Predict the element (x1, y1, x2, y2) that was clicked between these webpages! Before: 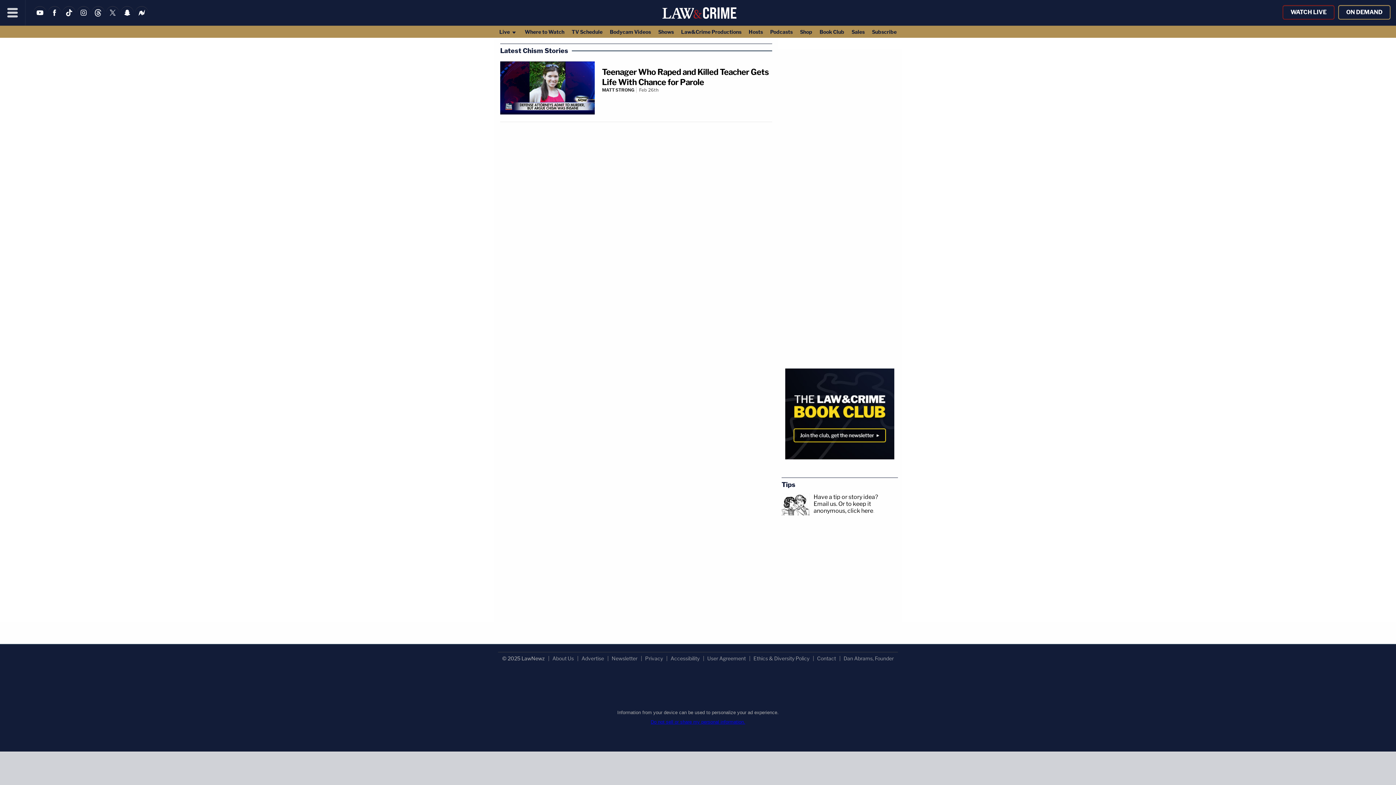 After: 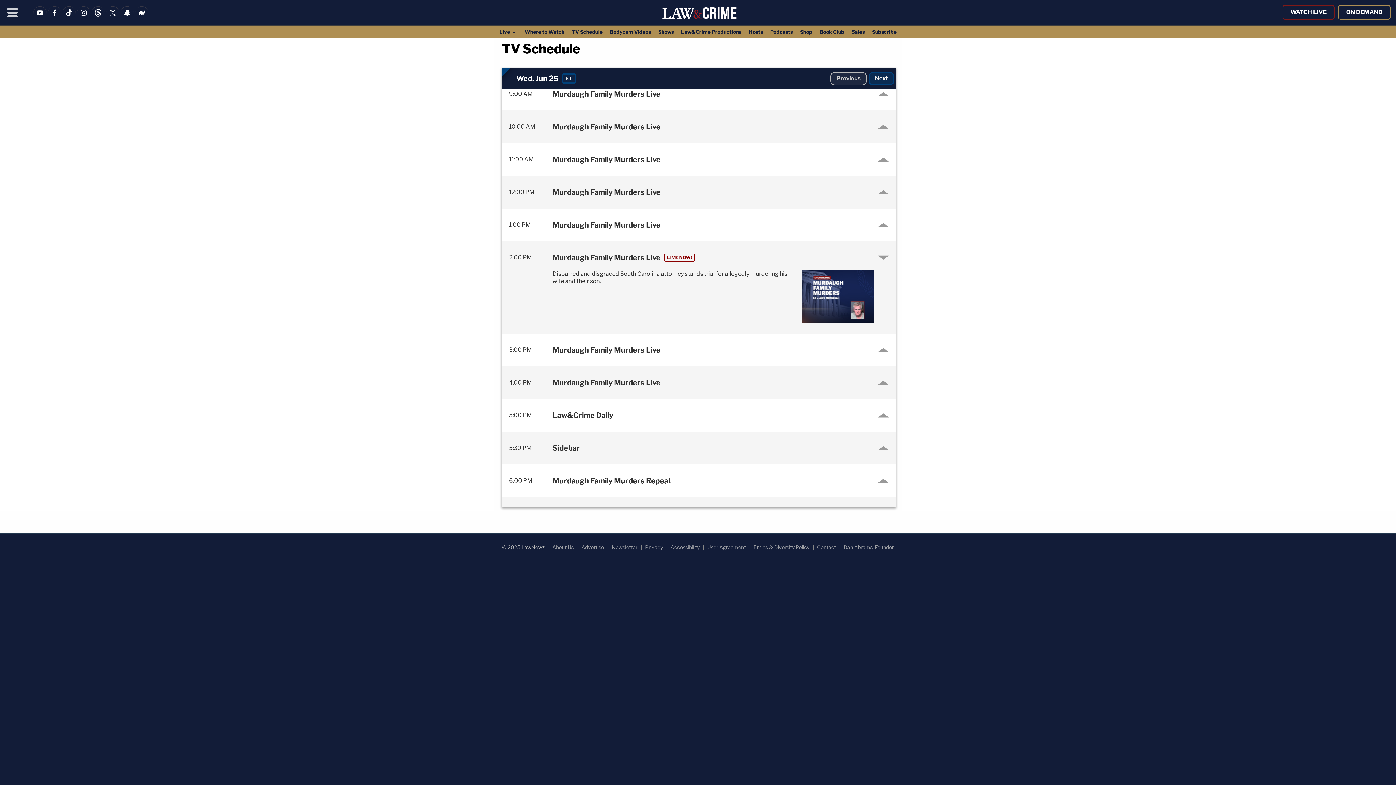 Action: bbox: (568, 25, 606, 37) label: TV Schedule